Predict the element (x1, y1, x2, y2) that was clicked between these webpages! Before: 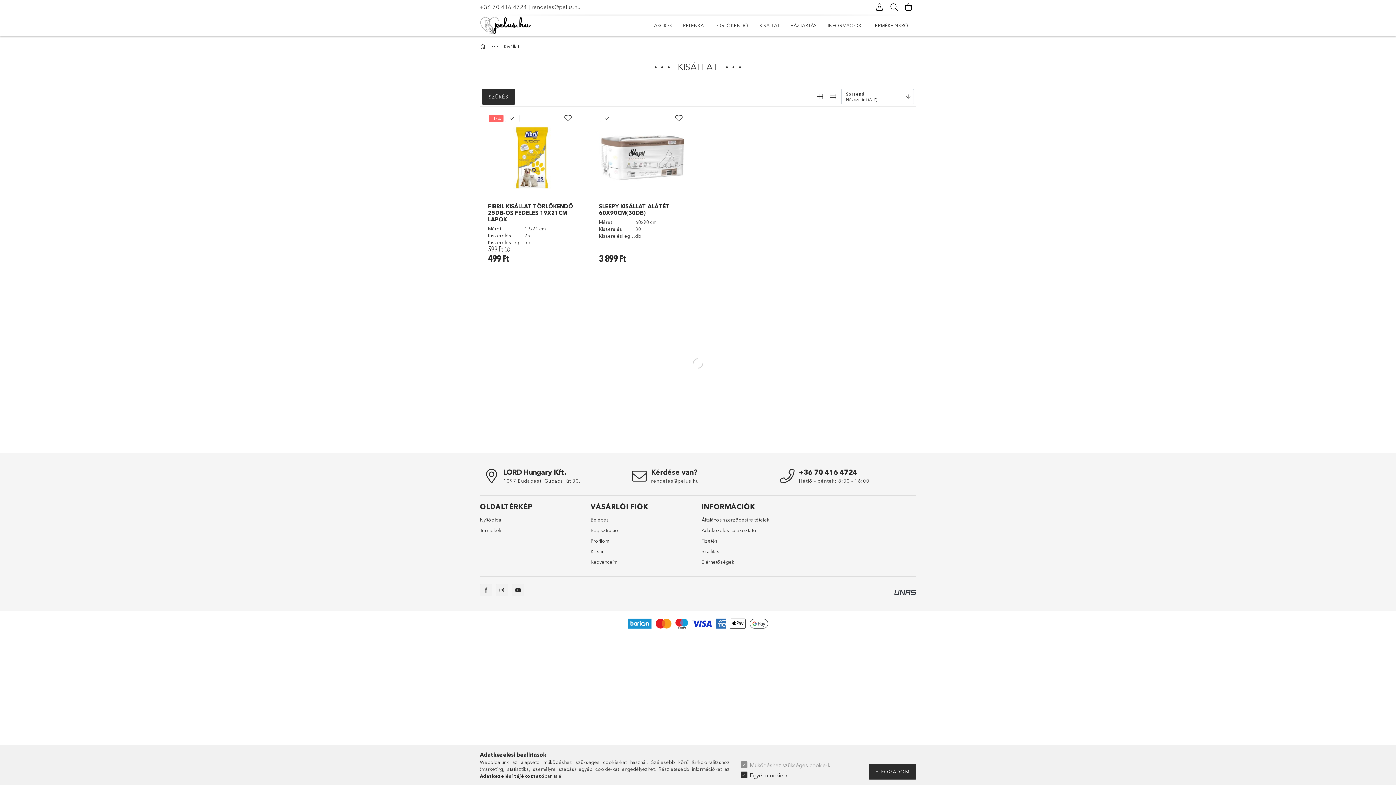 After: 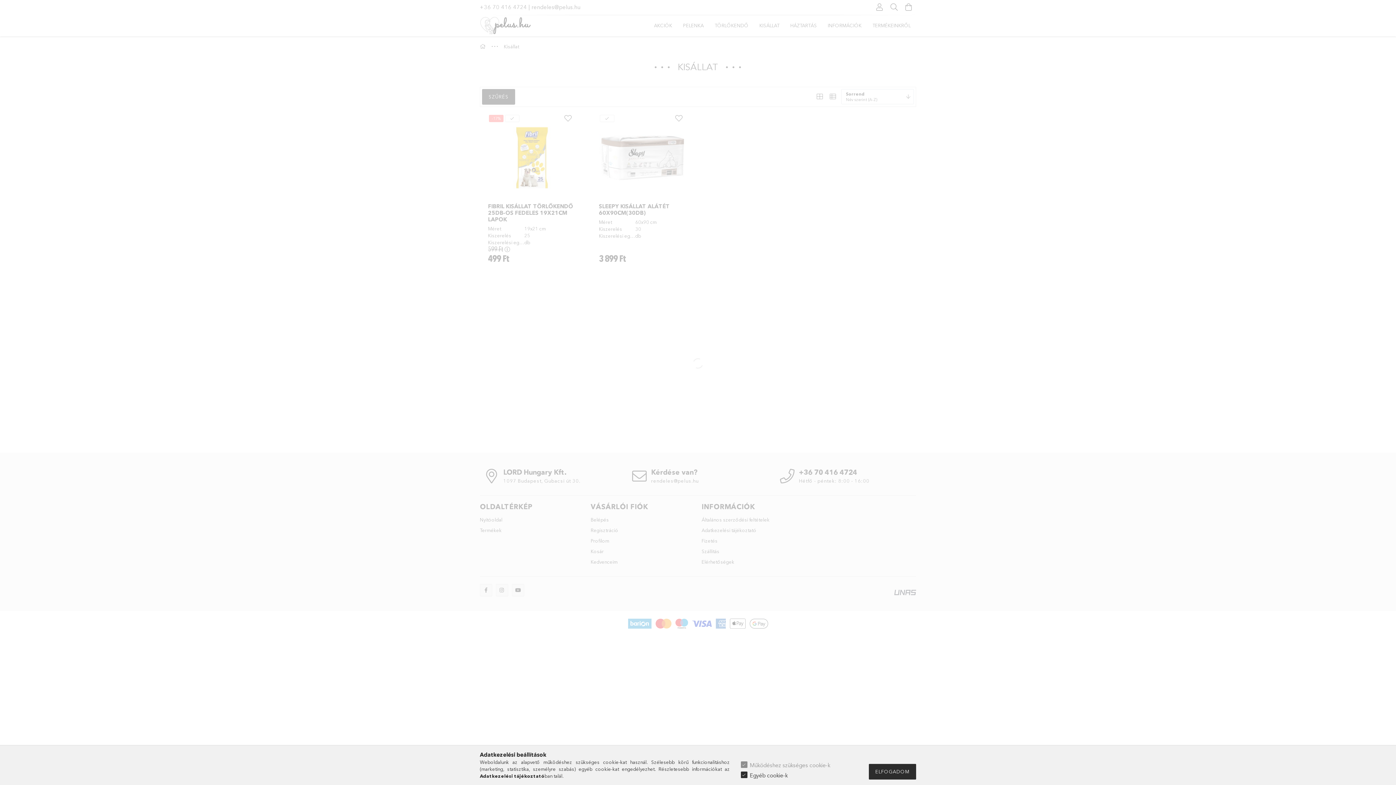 Action: label: Profilom bbox: (590, 537, 609, 544)